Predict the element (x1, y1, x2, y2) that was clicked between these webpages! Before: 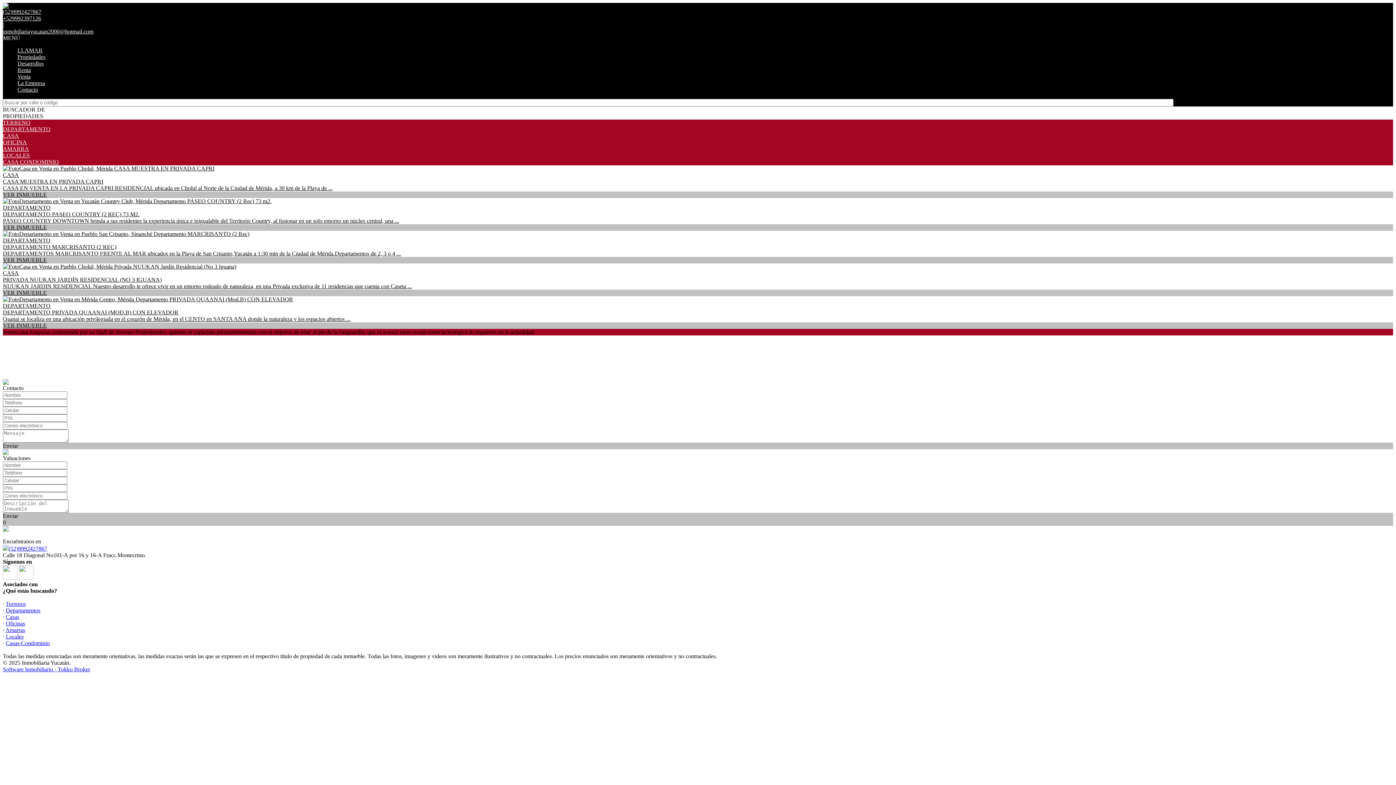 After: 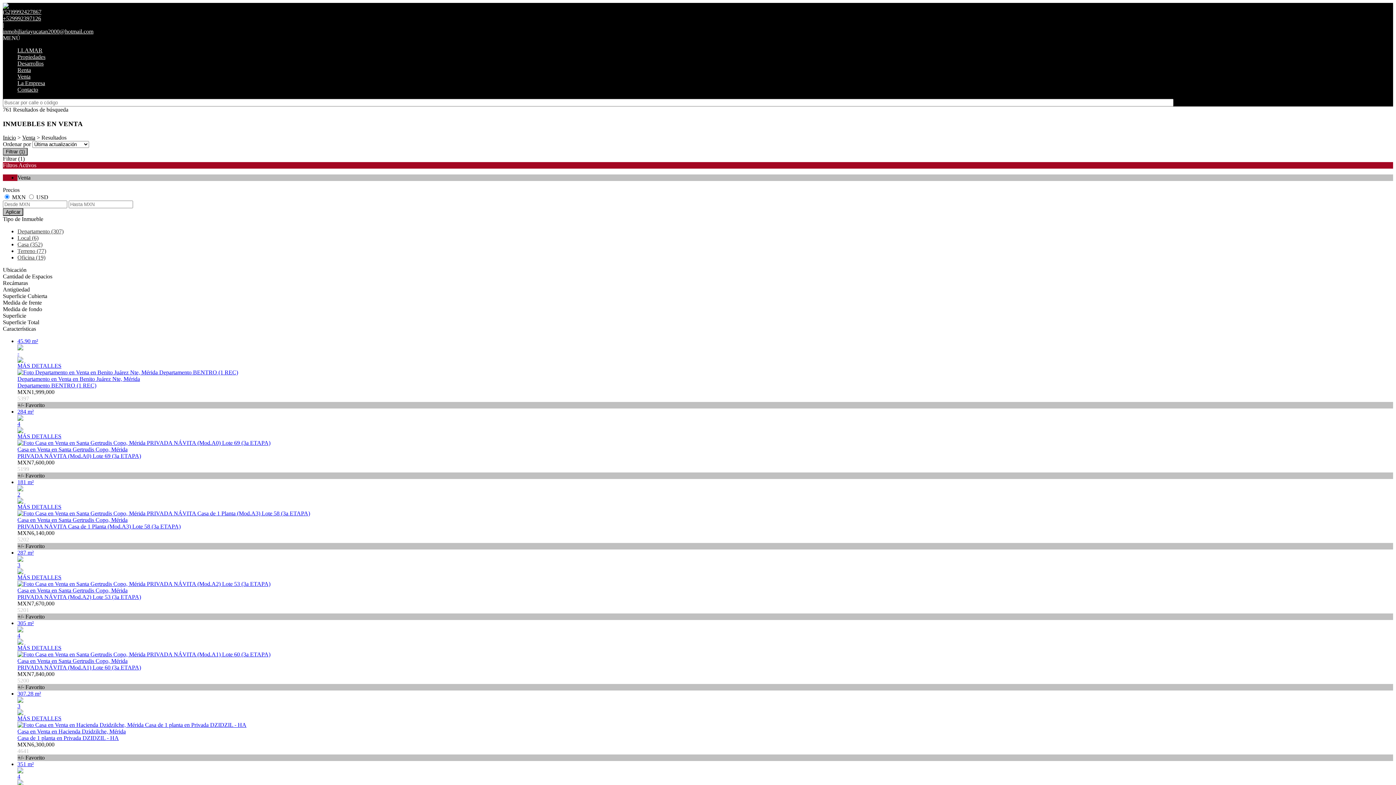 Action: bbox: (17, 73, 30, 79) label: Venta